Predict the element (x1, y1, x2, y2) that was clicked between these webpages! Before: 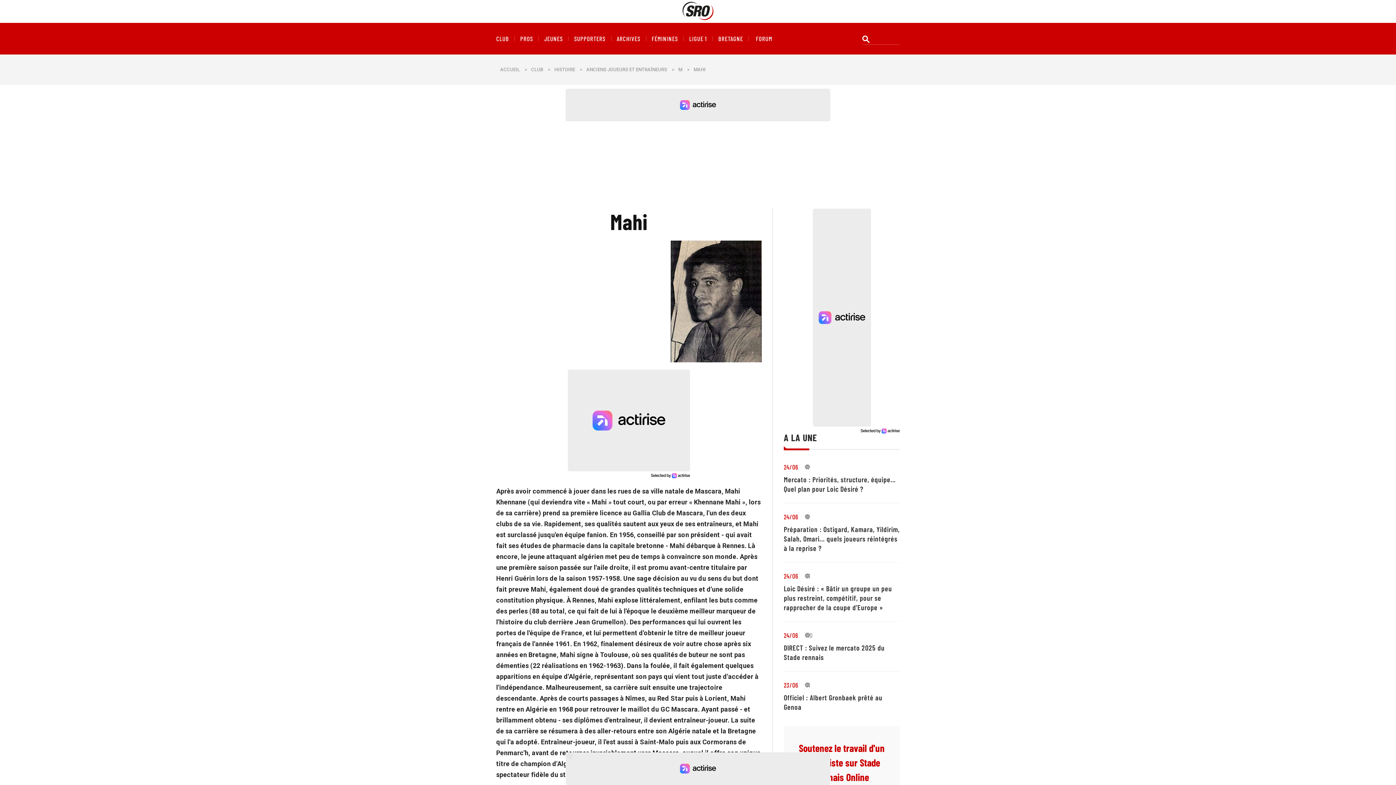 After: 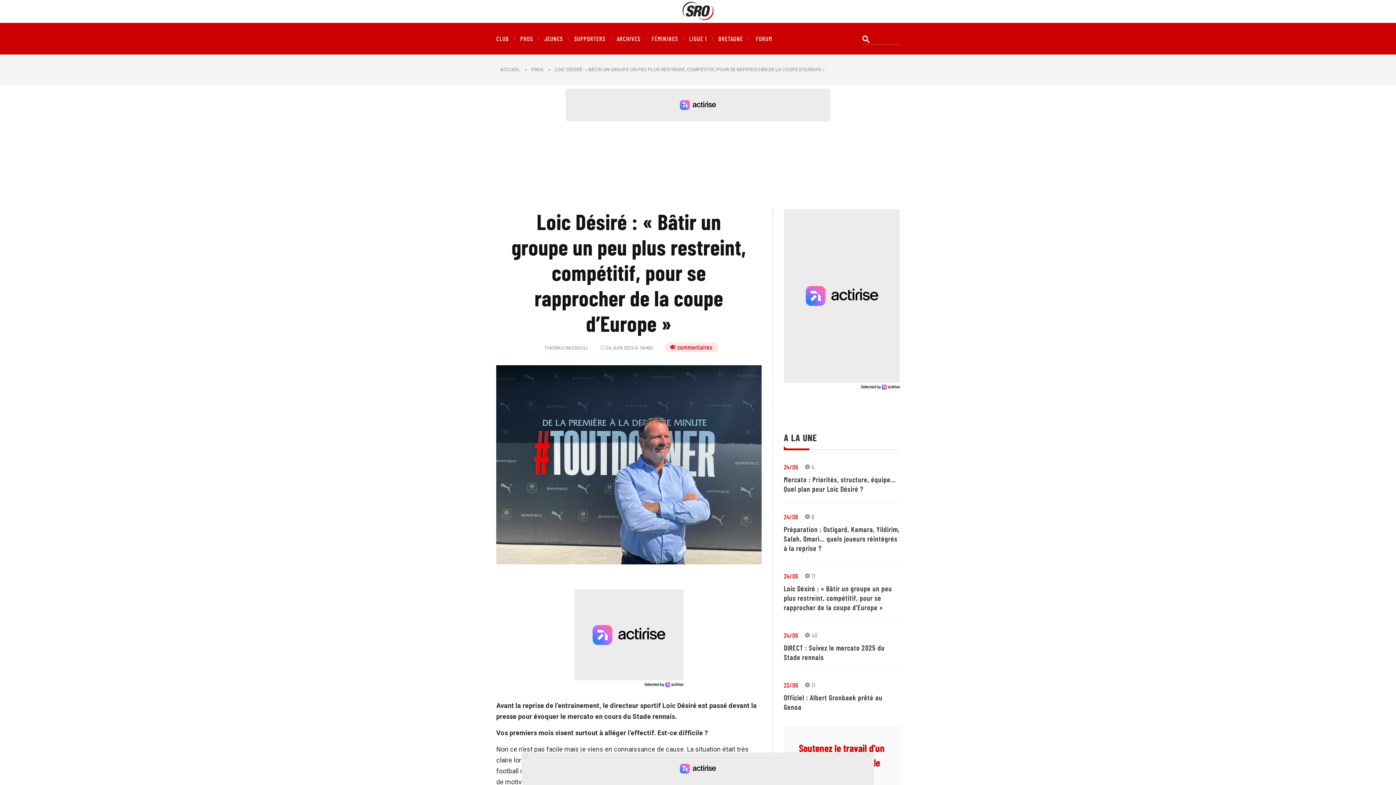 Action: label: 24/06 bbox: (784, 571, 798, 581)